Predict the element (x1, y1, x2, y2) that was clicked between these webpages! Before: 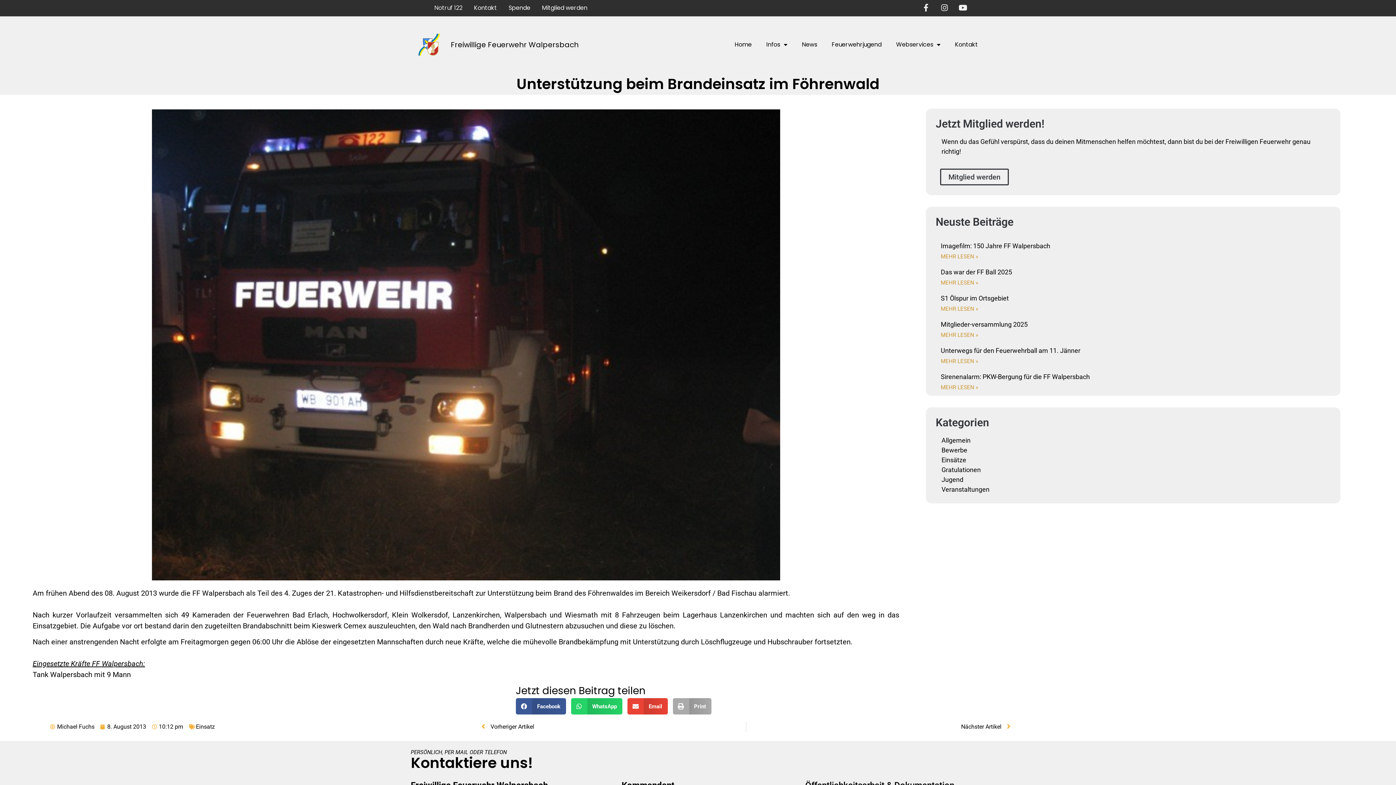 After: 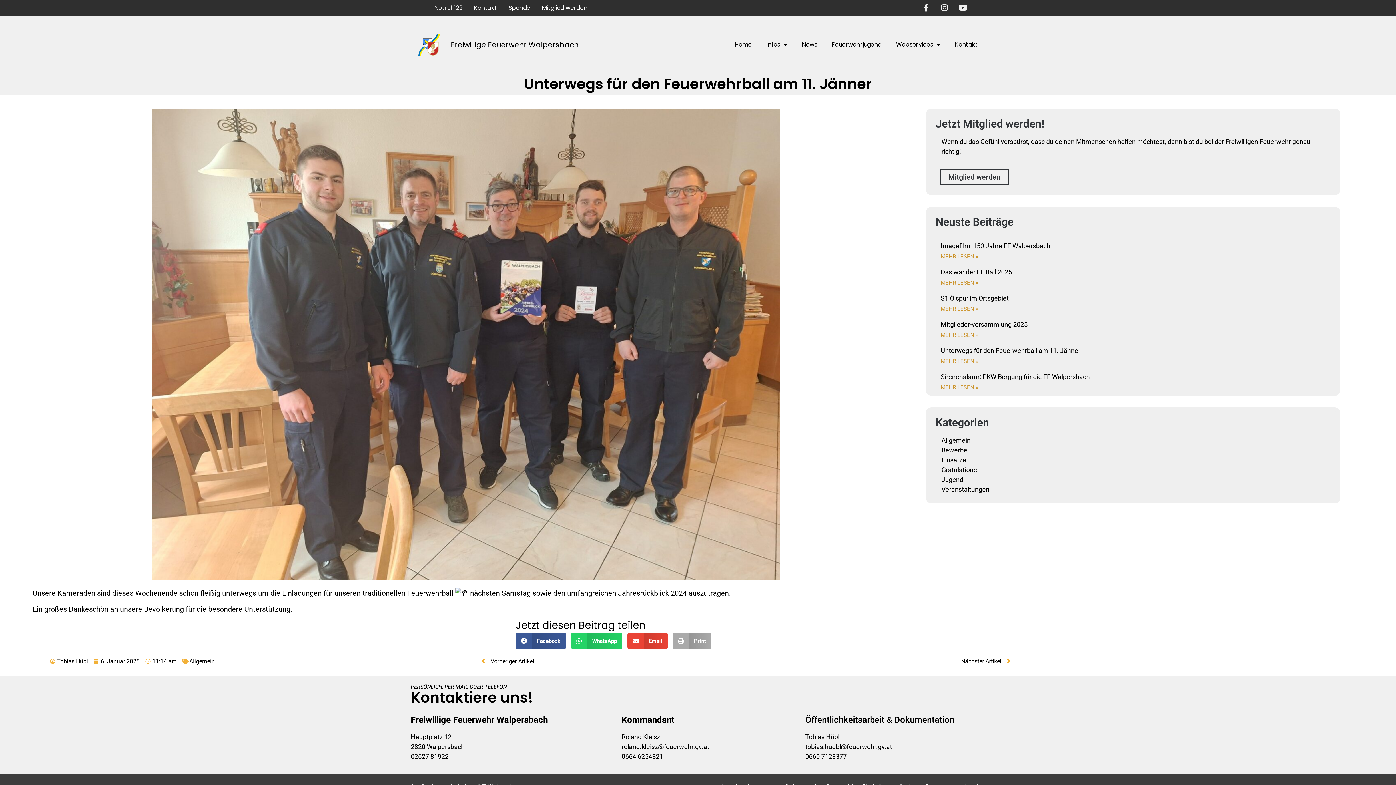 Action: label: Unterwegs für den Feuerwehrball am 11. Jänner bbox: (941, 346, 1080, 354)